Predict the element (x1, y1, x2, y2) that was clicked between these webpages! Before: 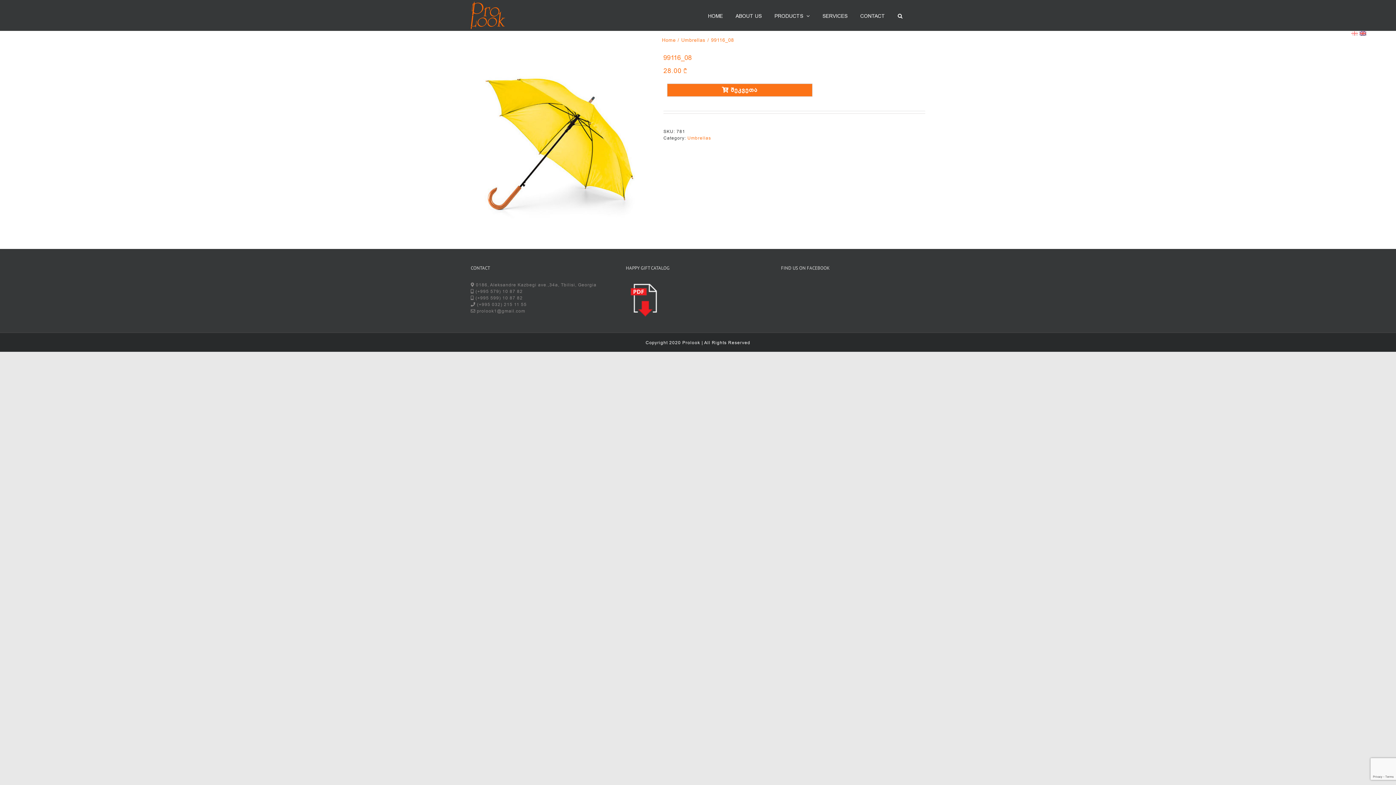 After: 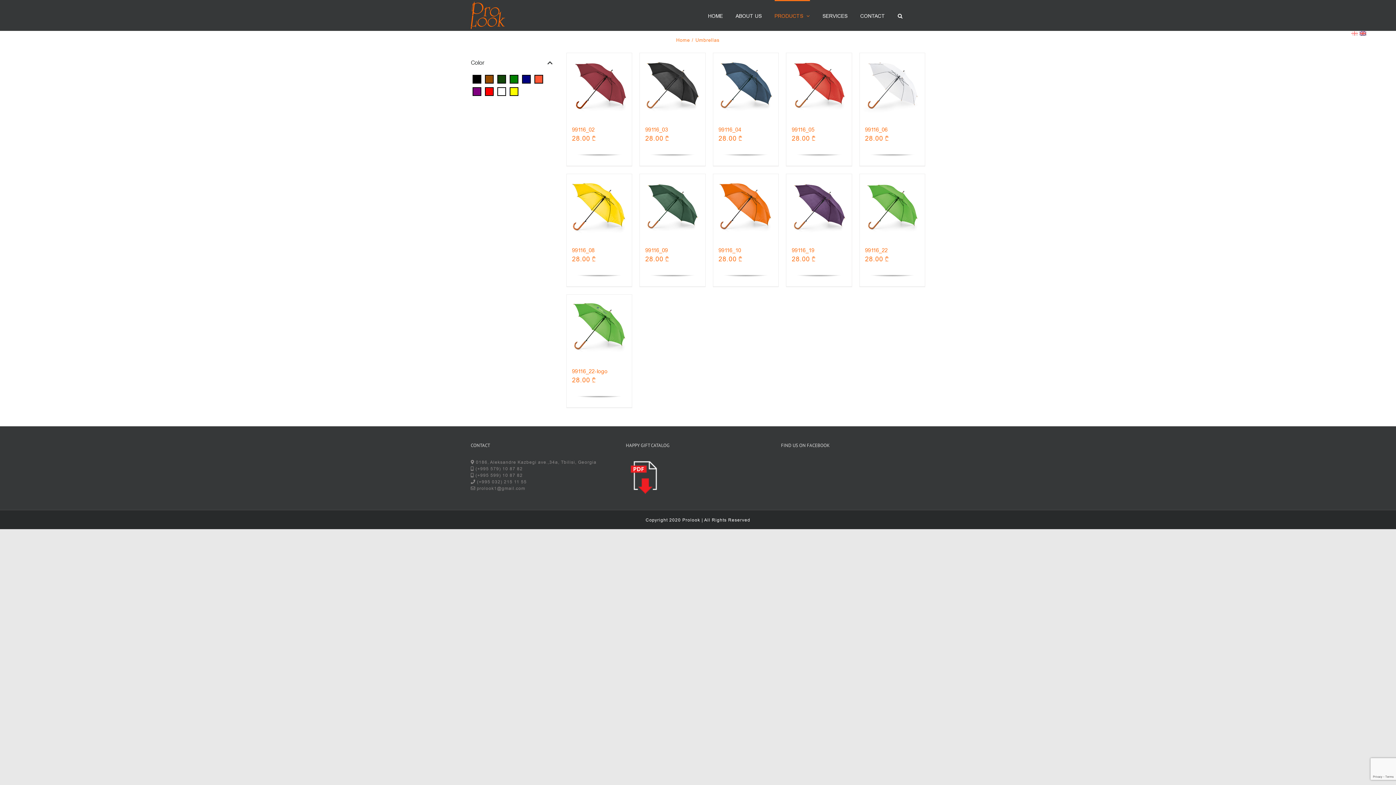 Action: label: Umbrellas bbox: (681, 36, 705, 43)